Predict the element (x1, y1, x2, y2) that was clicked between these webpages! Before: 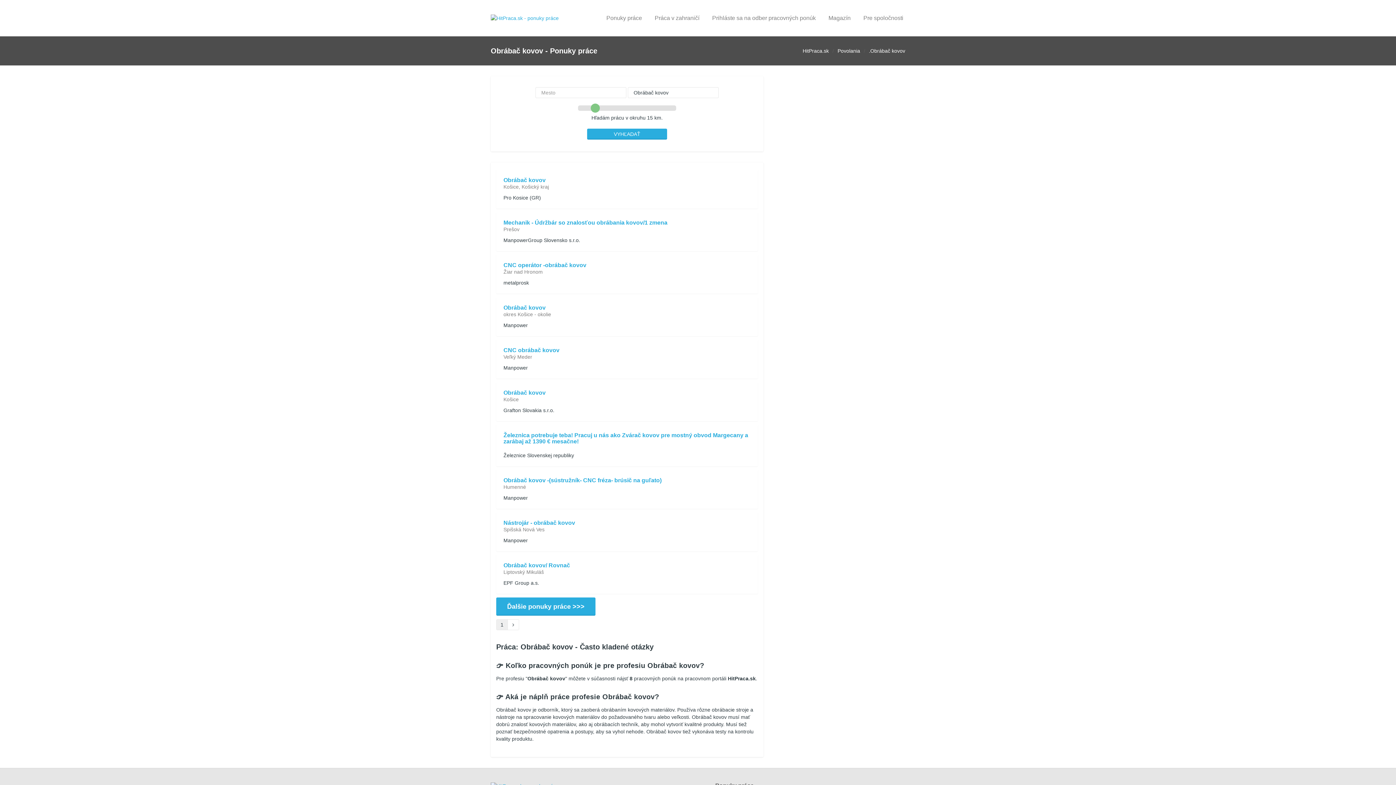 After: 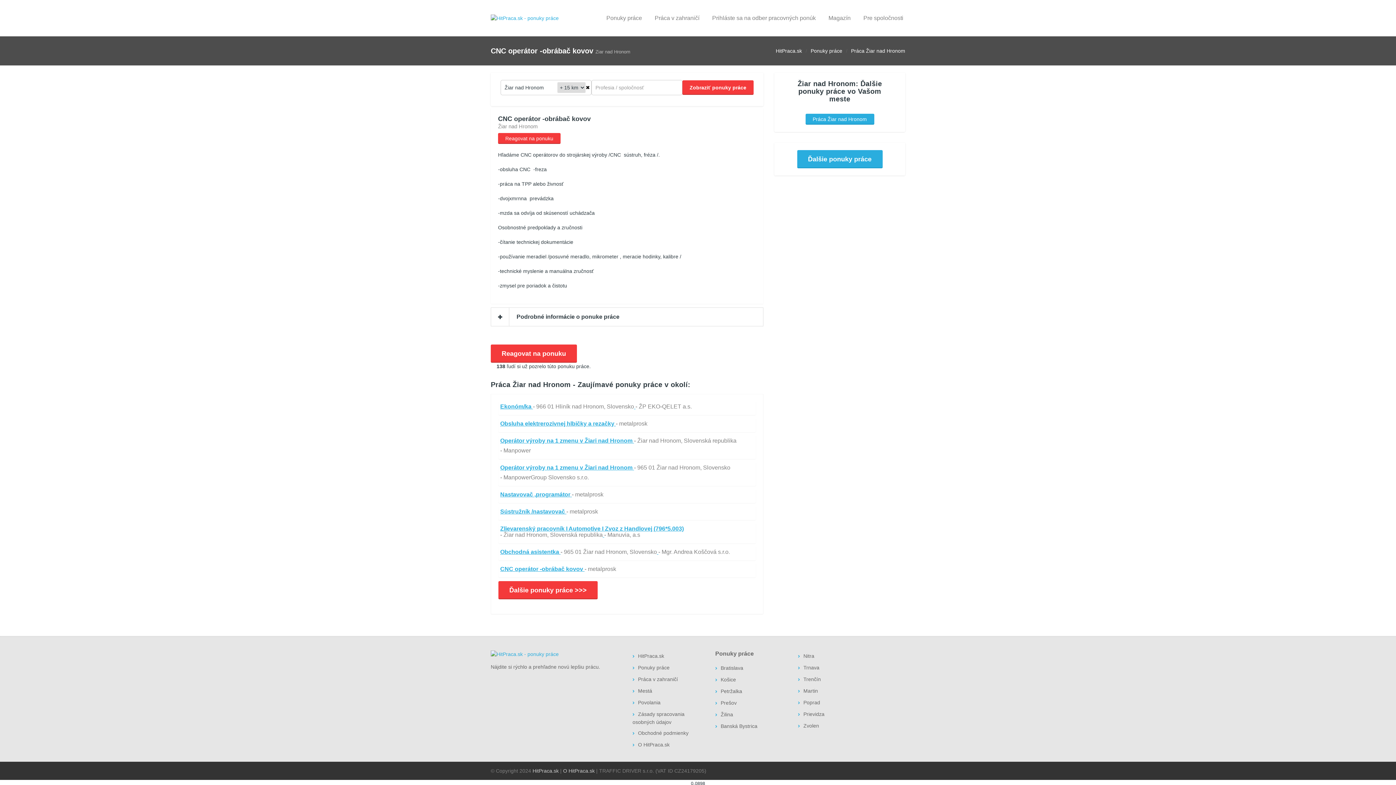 Action: label: CNC operátor -obrábač kovov bbox: (503, 262, 586, 268)